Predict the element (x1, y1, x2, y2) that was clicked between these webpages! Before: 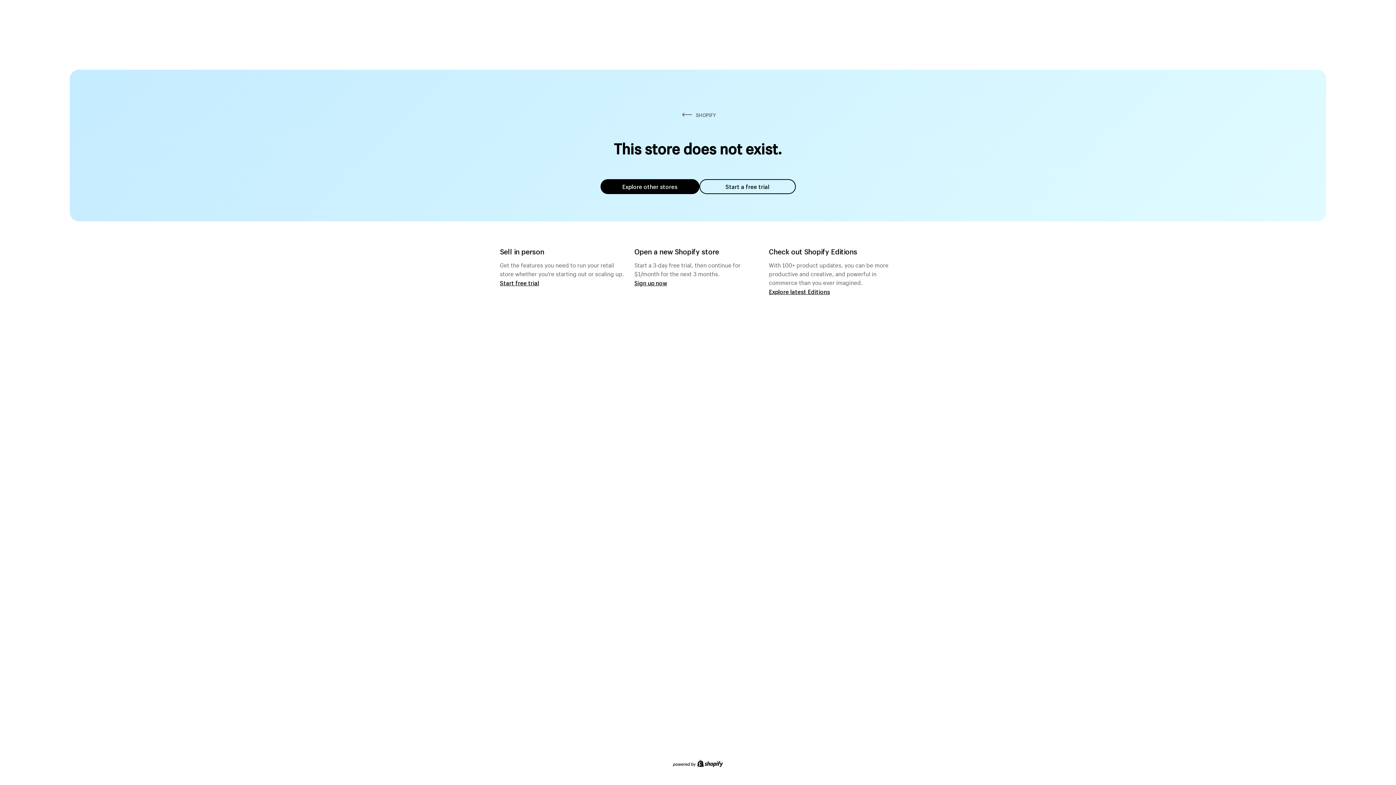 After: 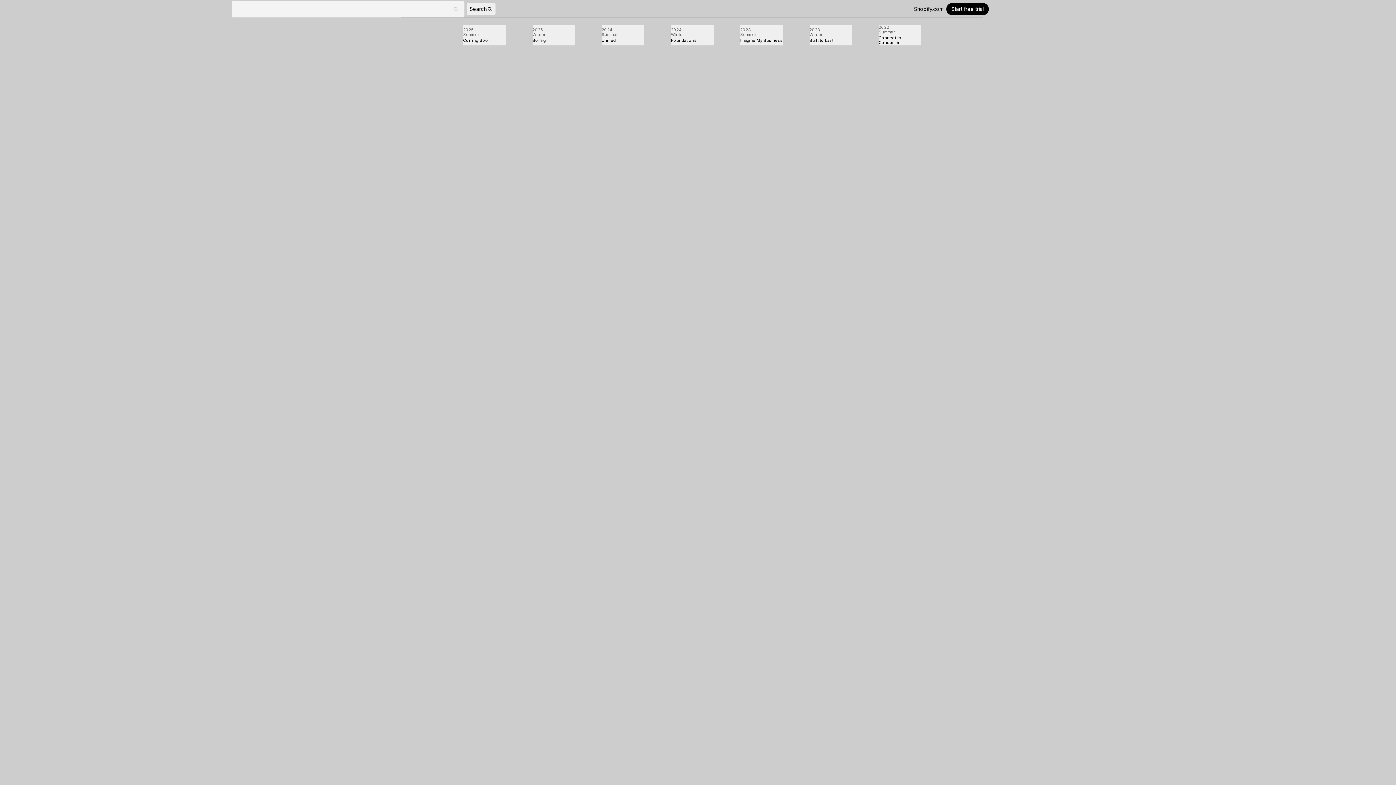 Action: label: Explore latest Editions bbox: (769, 287, 830, 295)